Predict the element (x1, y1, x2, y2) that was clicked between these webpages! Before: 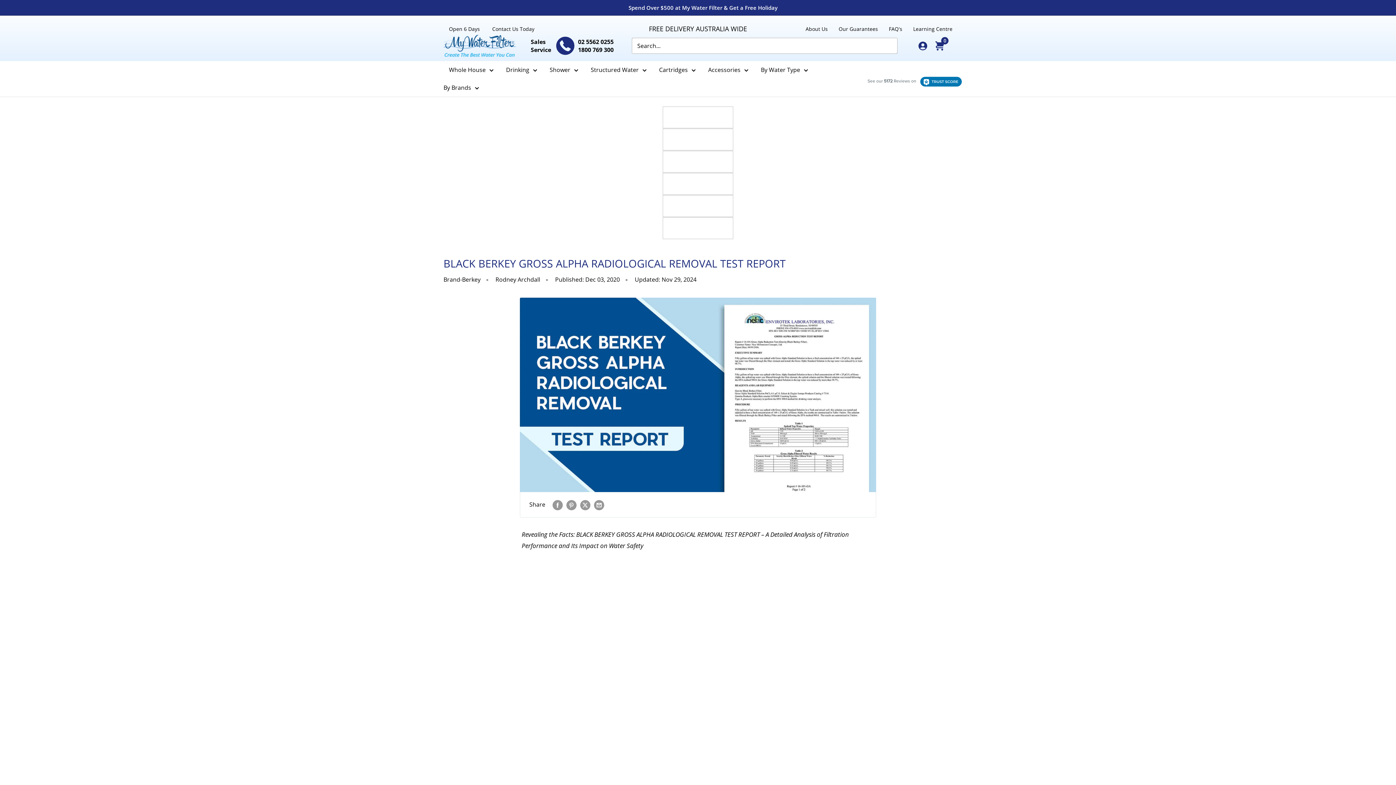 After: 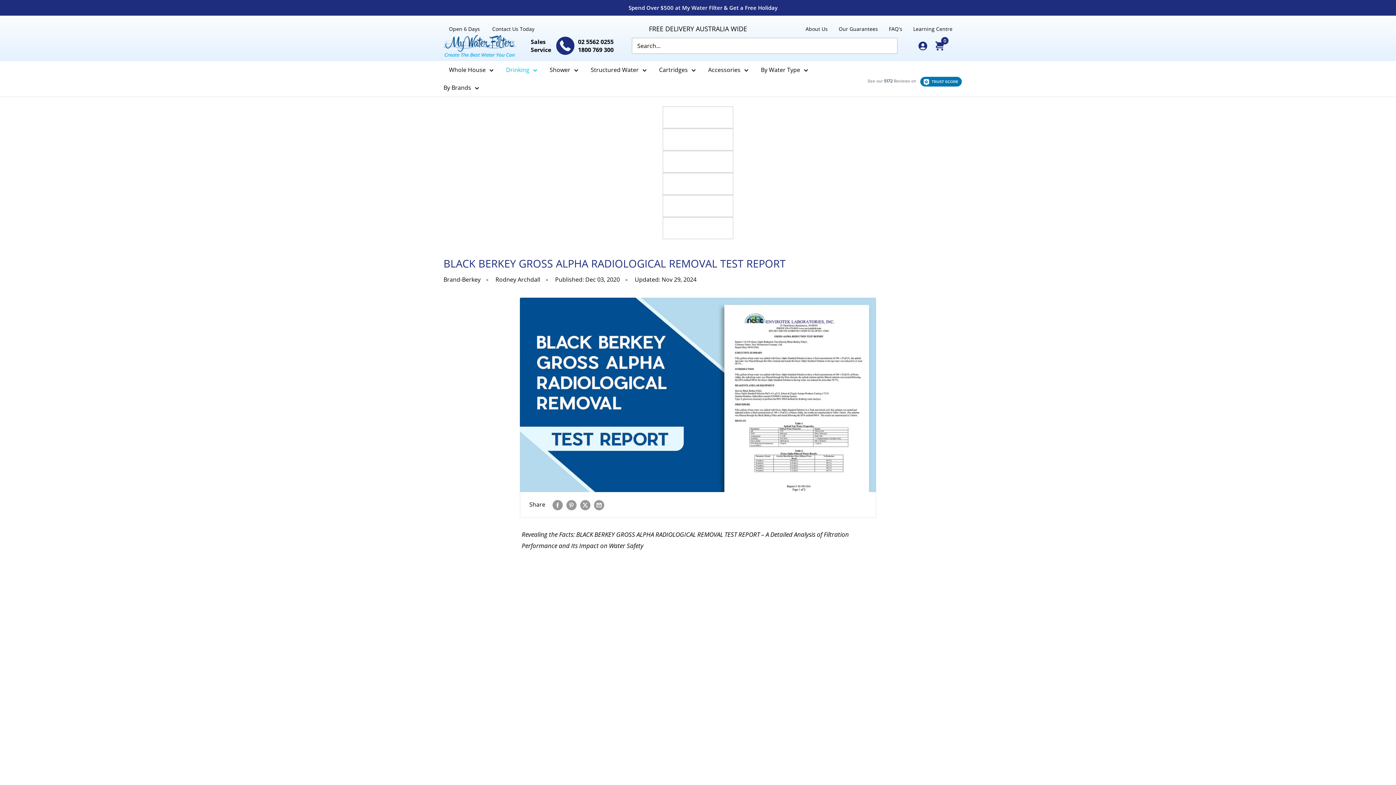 Action: label: Drinking bbox: (506, 64, 537, 75)